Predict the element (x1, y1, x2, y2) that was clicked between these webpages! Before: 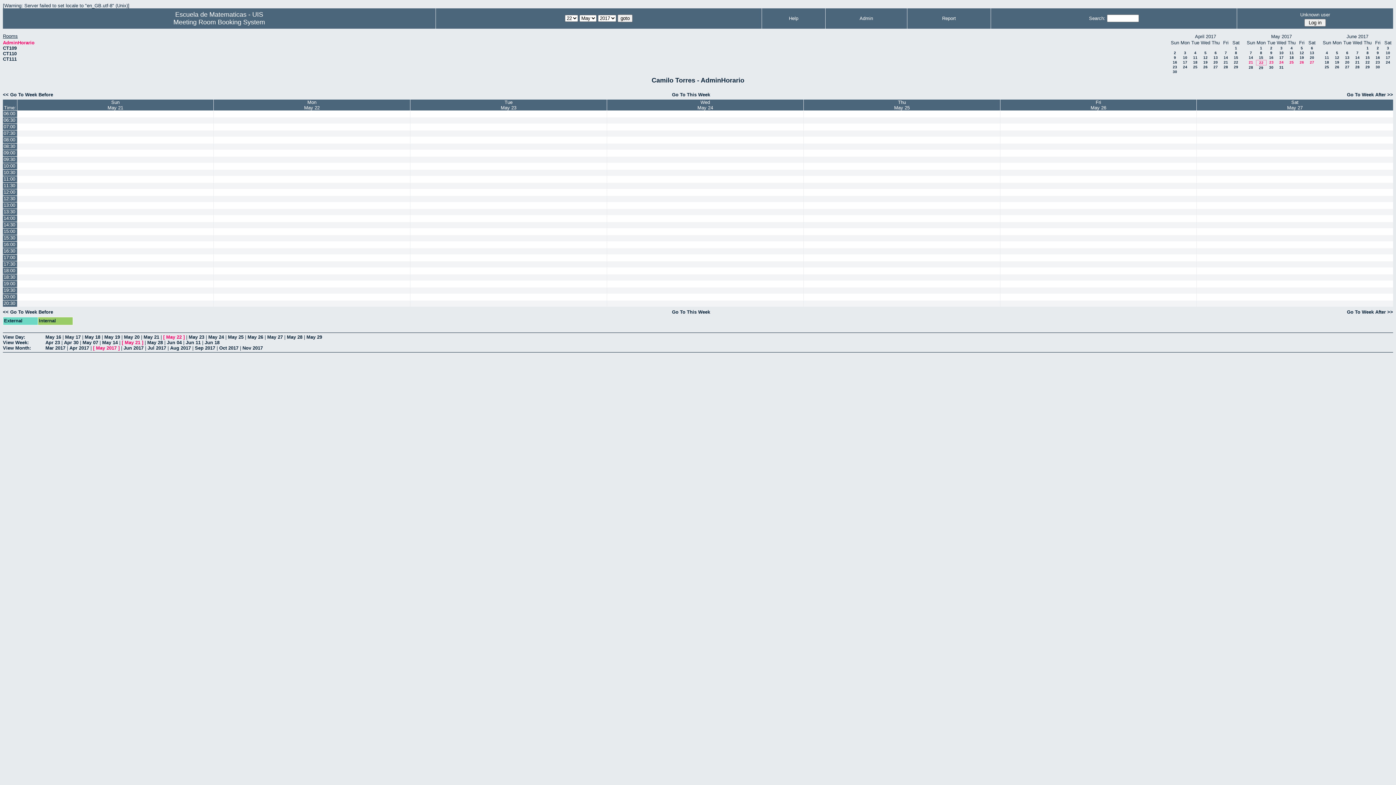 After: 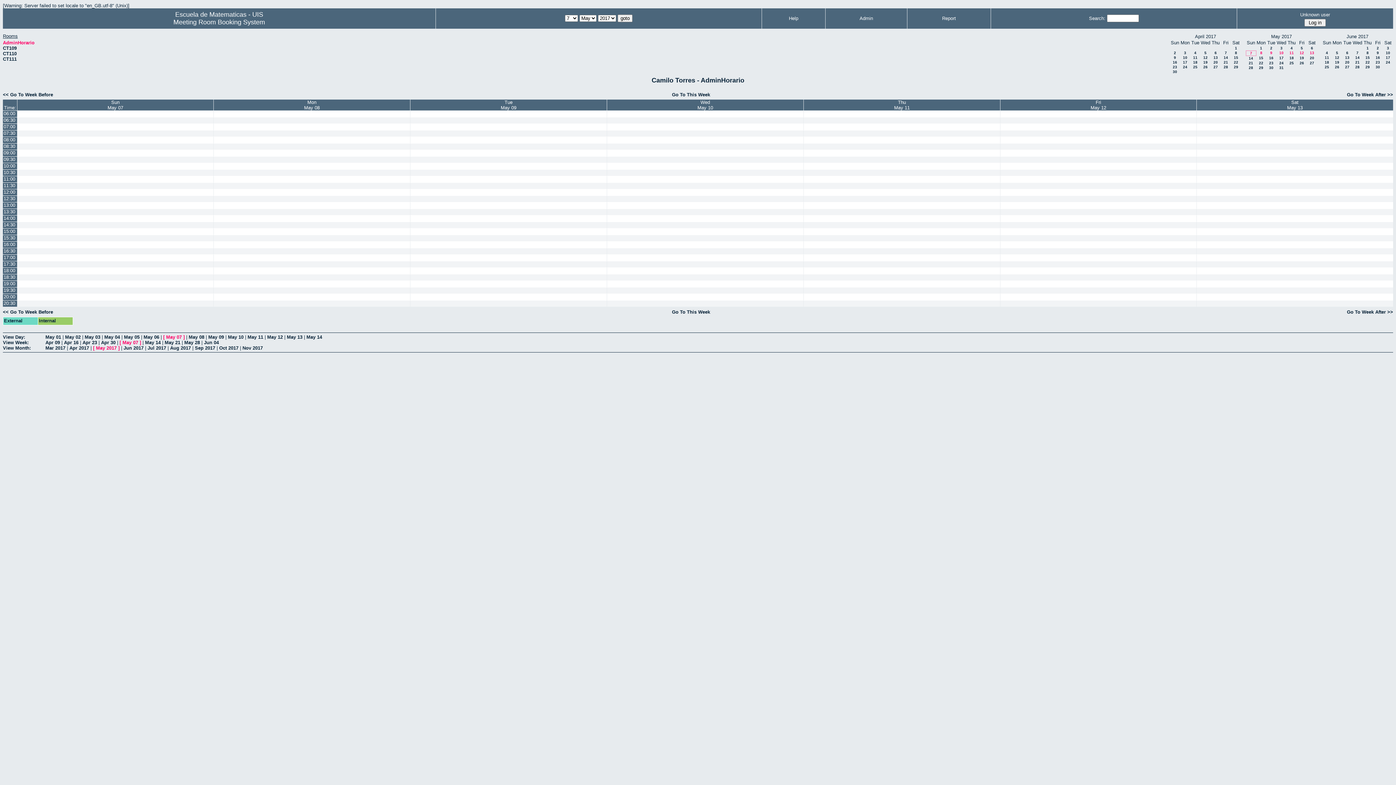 Action: bbox: (1250, 50, 1252, 54) label: 7